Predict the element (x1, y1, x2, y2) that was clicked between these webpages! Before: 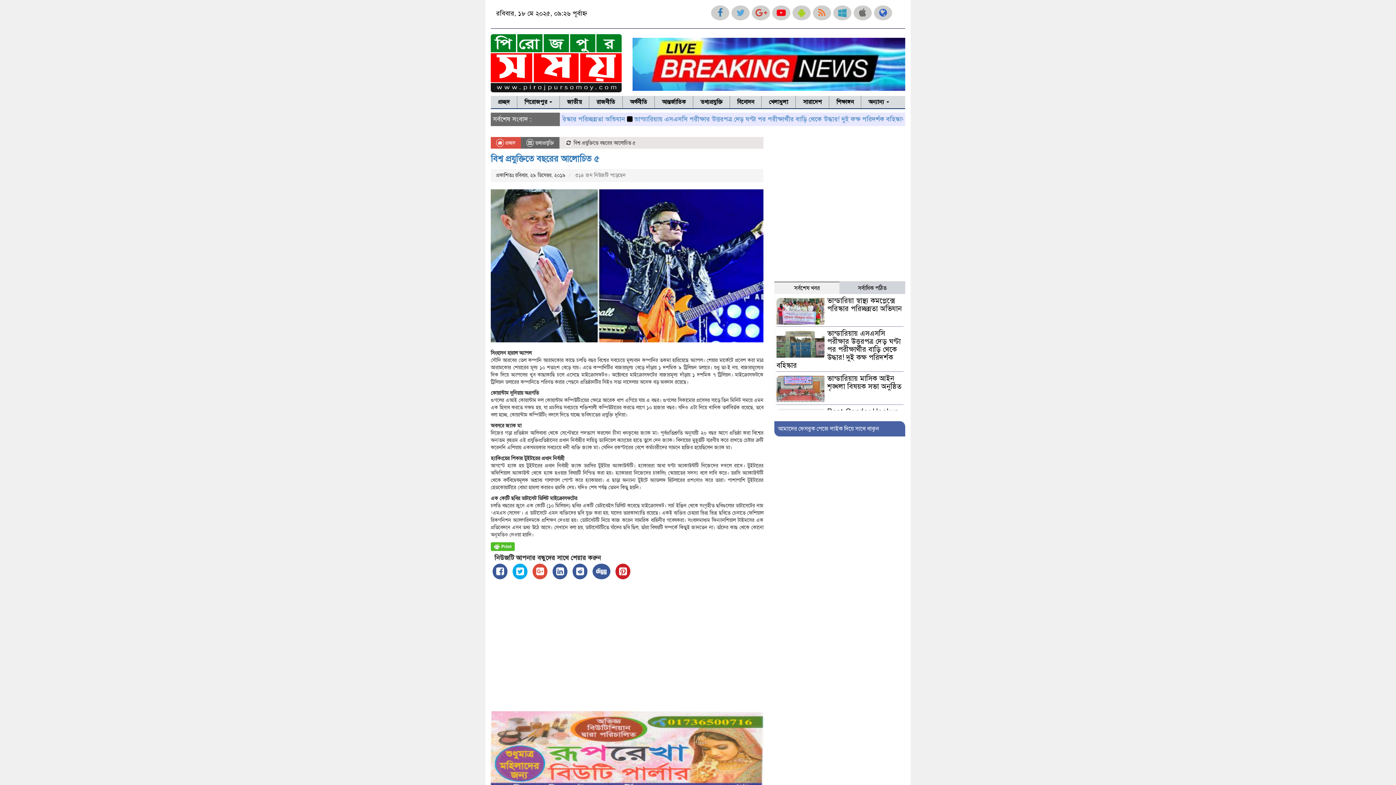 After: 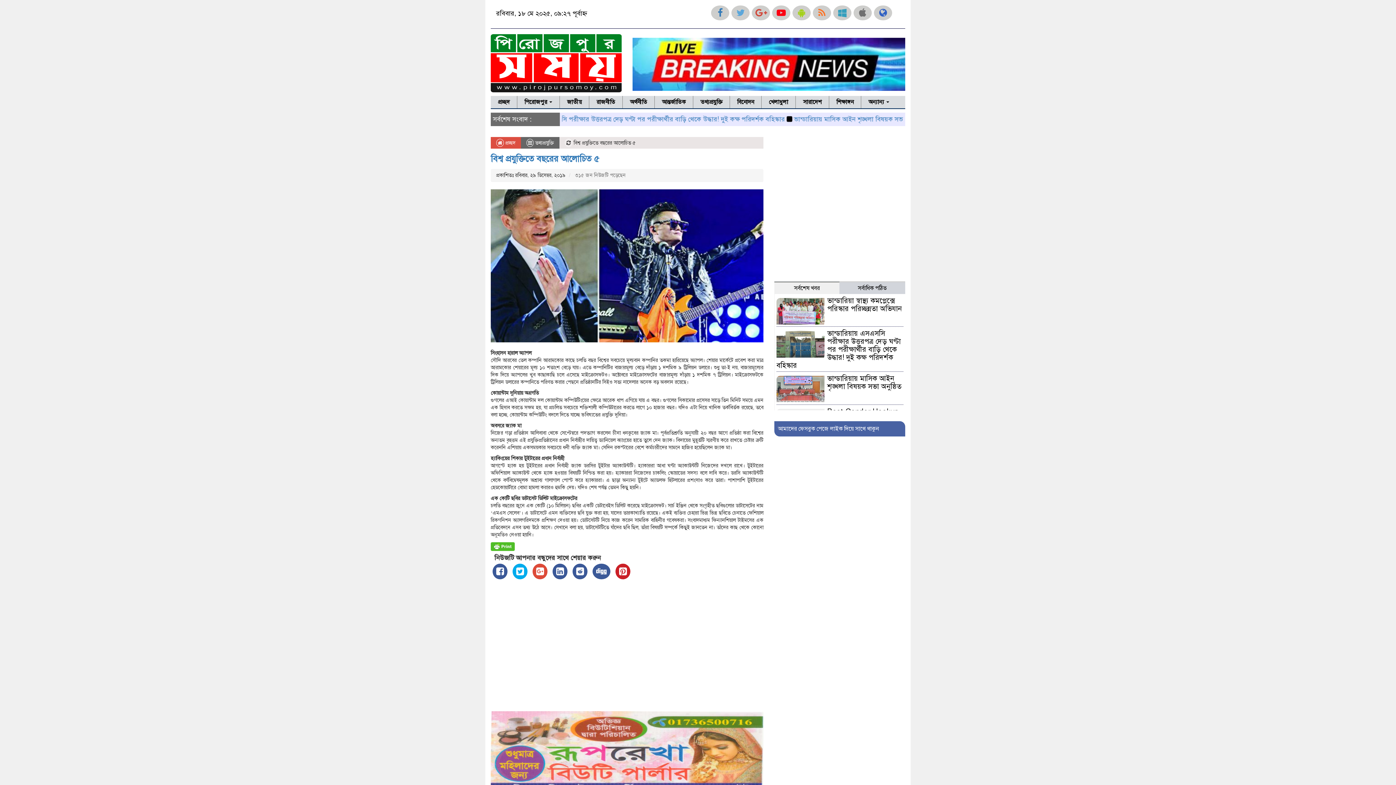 Action: label: বিশ্ব প্রযুক্তিতে বছরের আলোচিত ৫ bbox: (490, 153, 599, 164)